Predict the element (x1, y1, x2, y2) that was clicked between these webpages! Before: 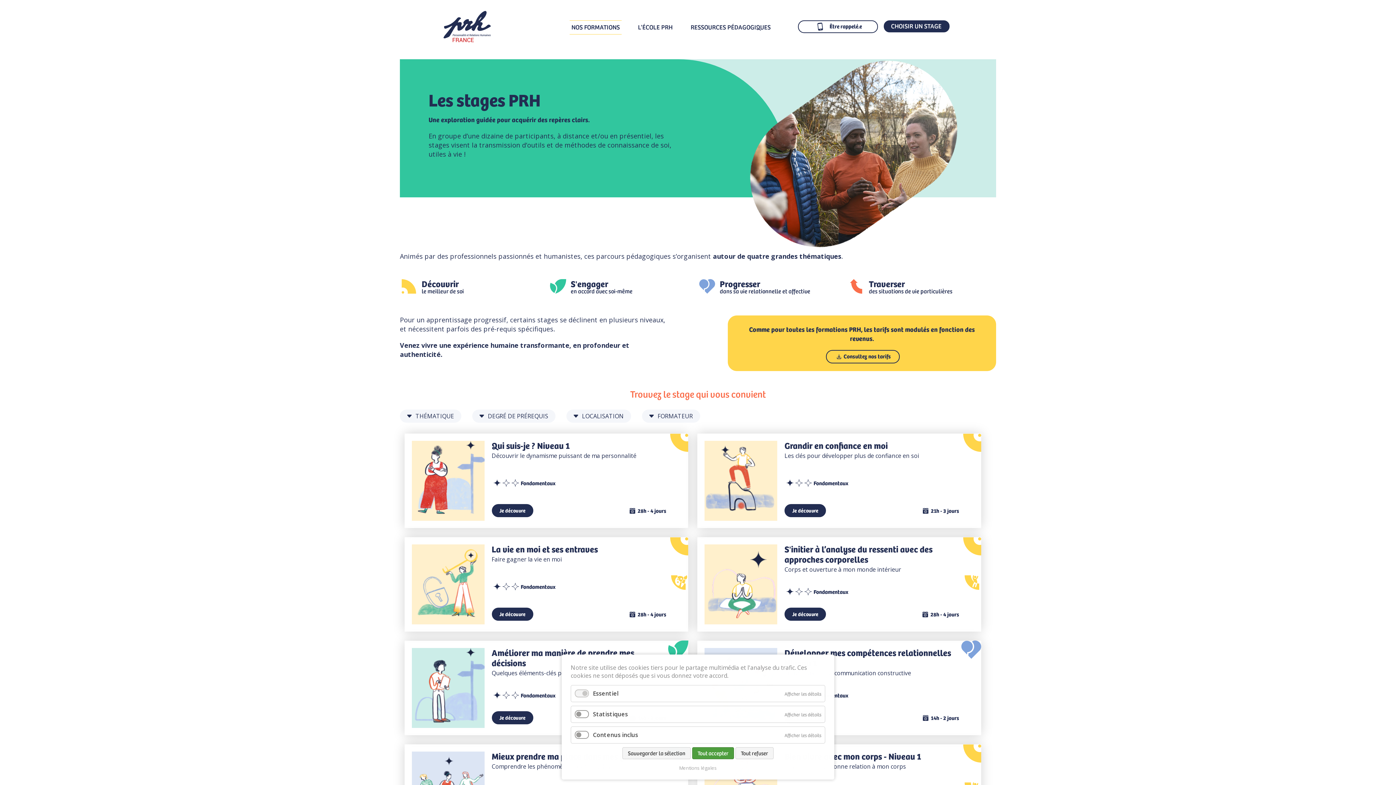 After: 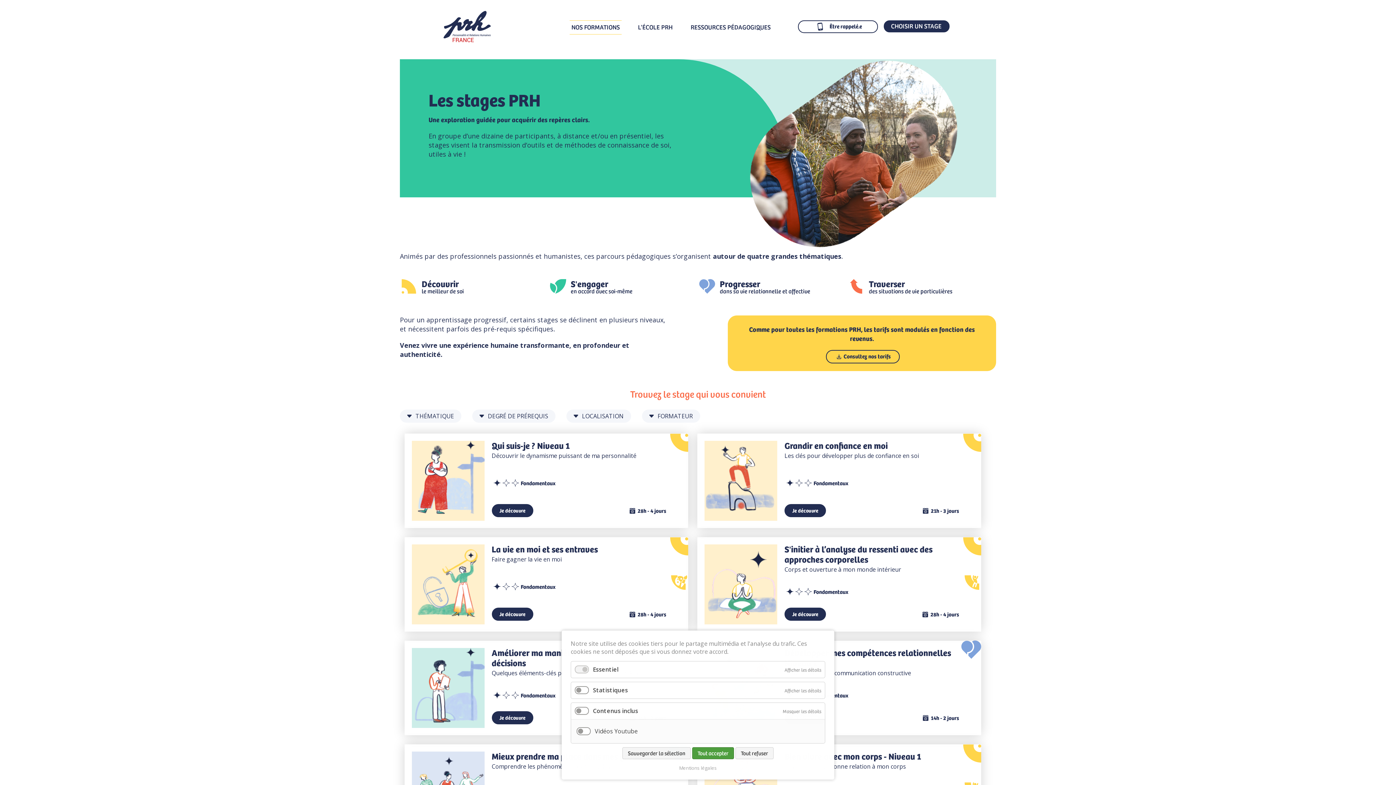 Action: bbox: (781, 727, 825, 743) label: Afficher les détails